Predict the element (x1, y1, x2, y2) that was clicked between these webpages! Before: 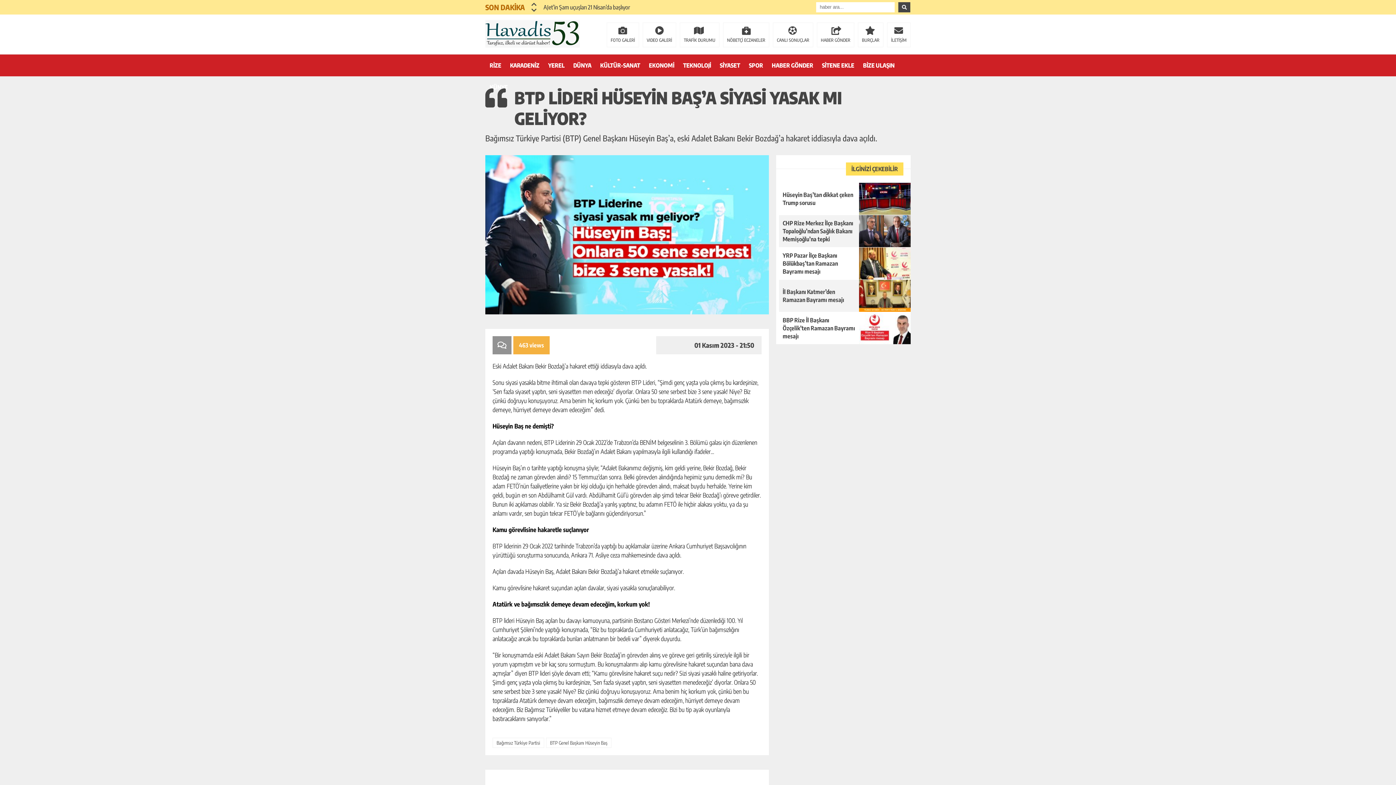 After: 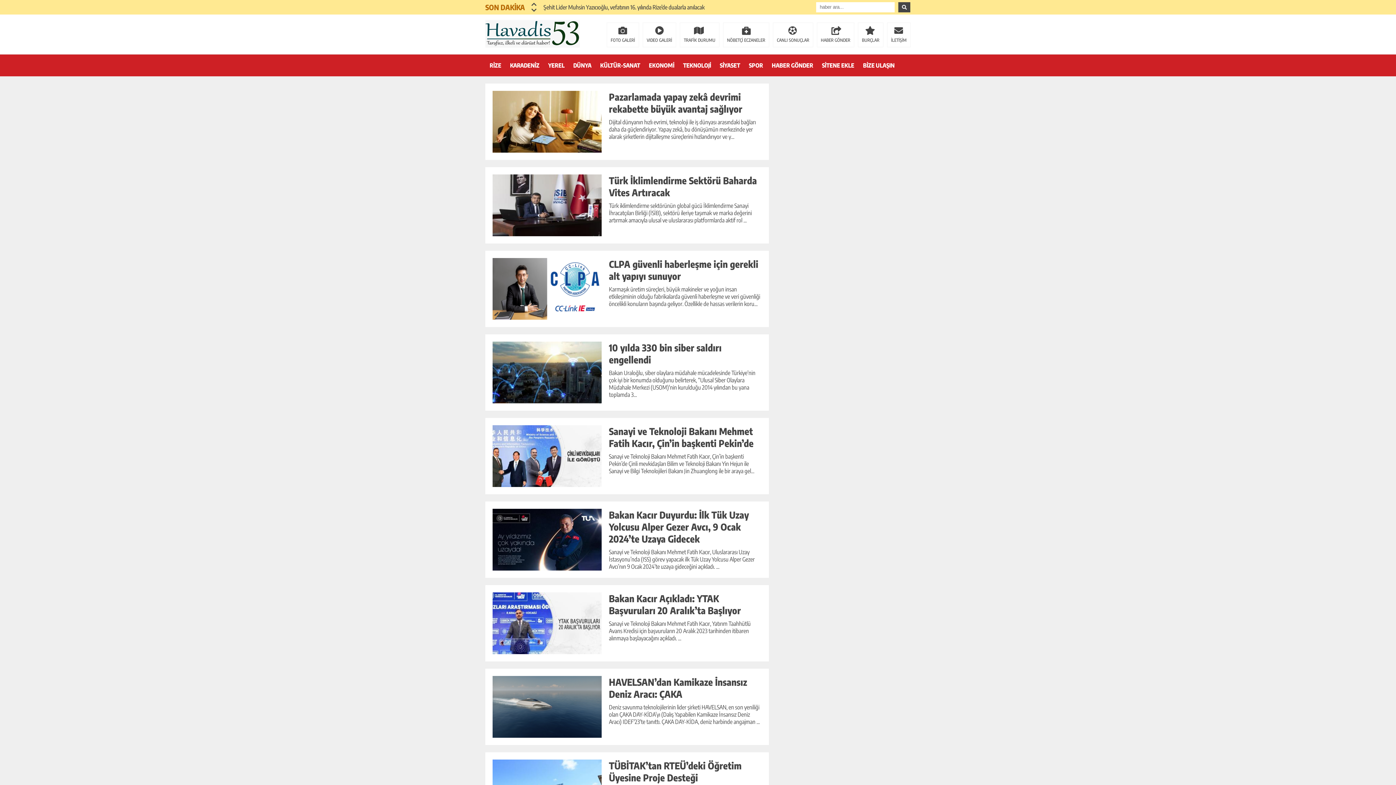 Action: label: TEKNOLOJİ bbox: (678, 54, 715, 76)